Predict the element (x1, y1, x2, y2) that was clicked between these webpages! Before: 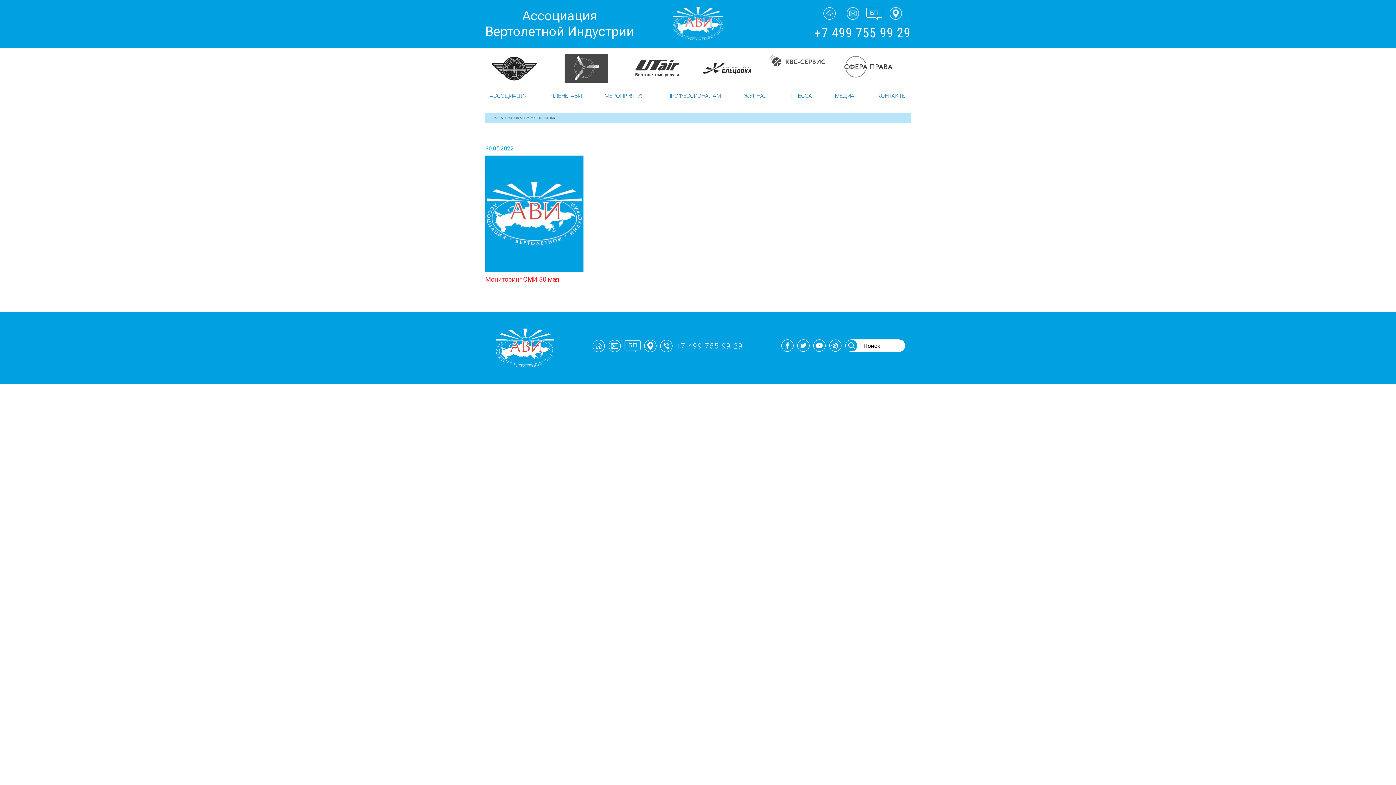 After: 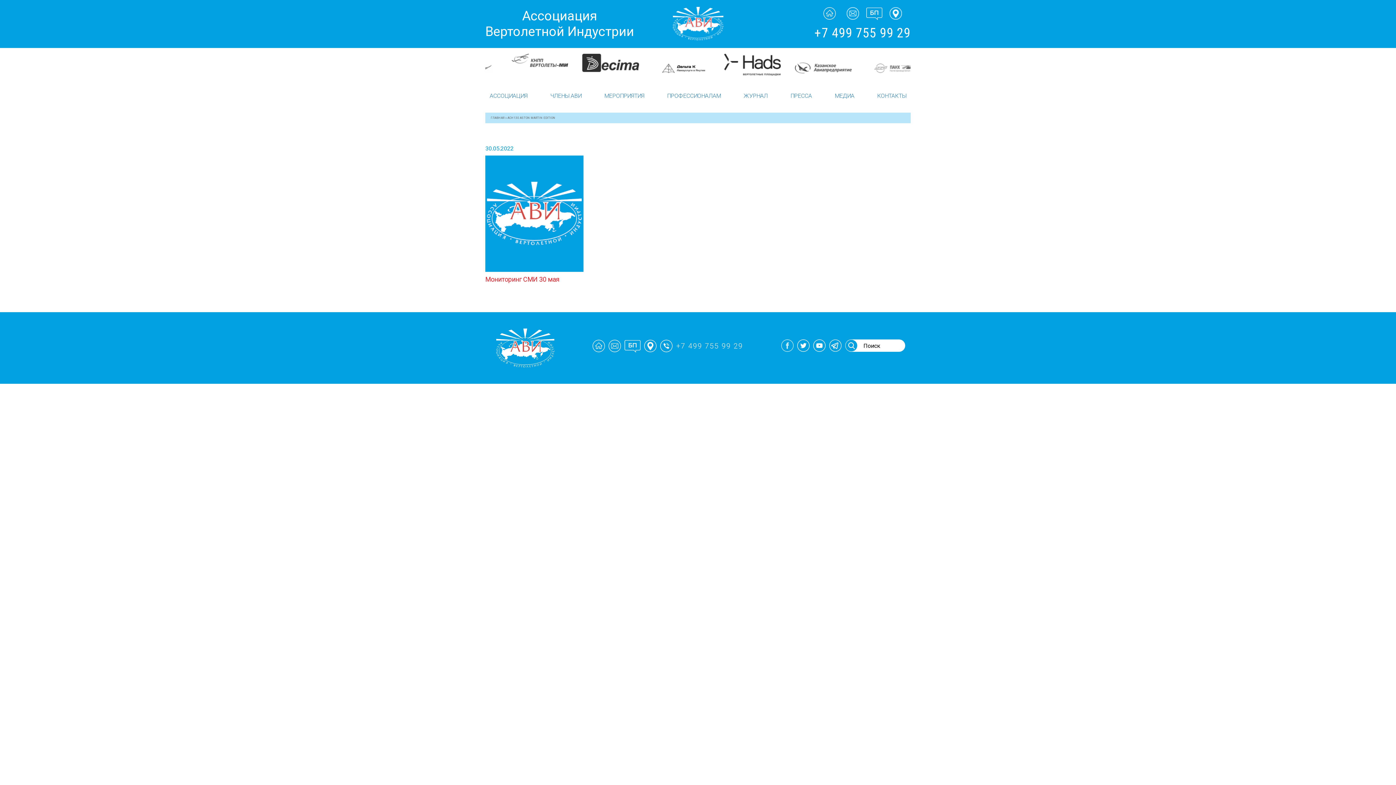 Action: bbox: (781, 339, 793, 352)